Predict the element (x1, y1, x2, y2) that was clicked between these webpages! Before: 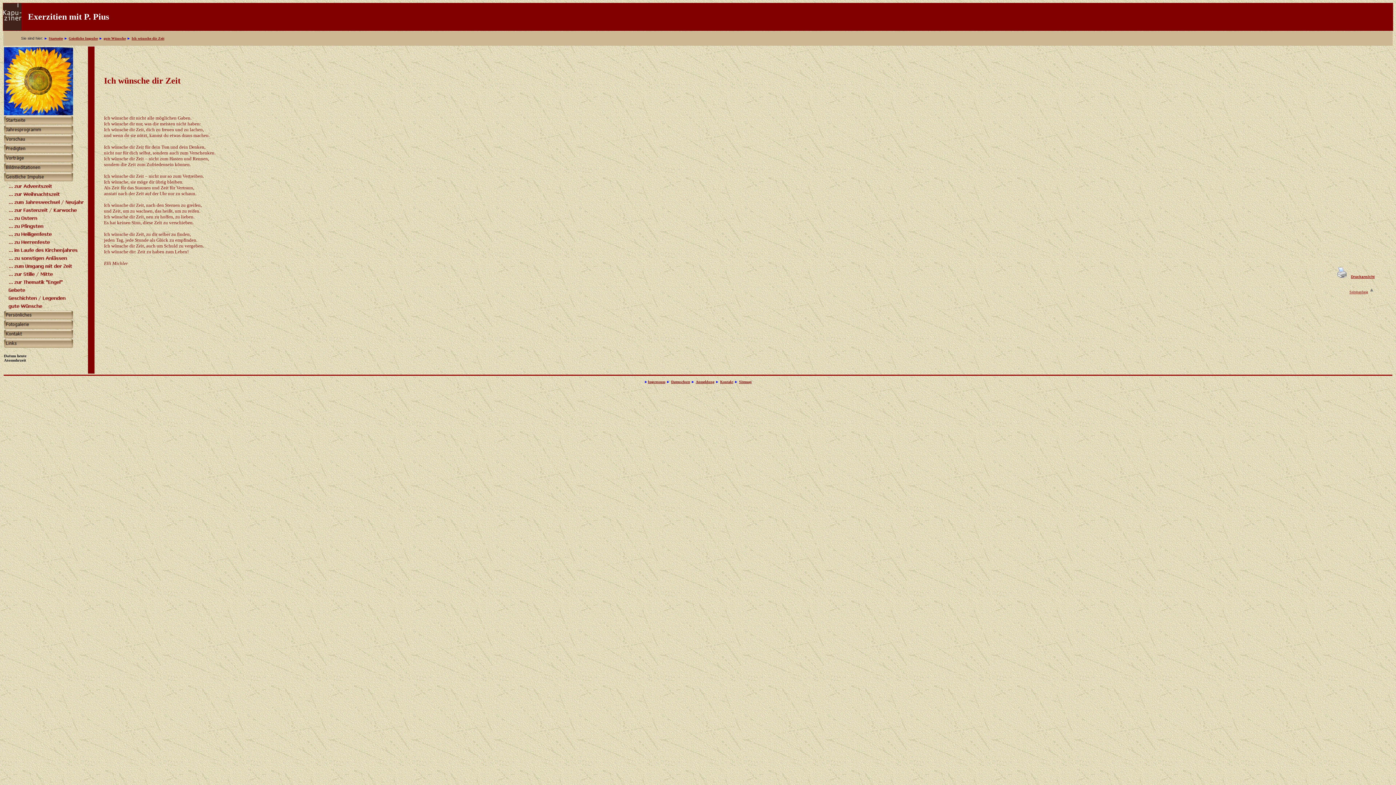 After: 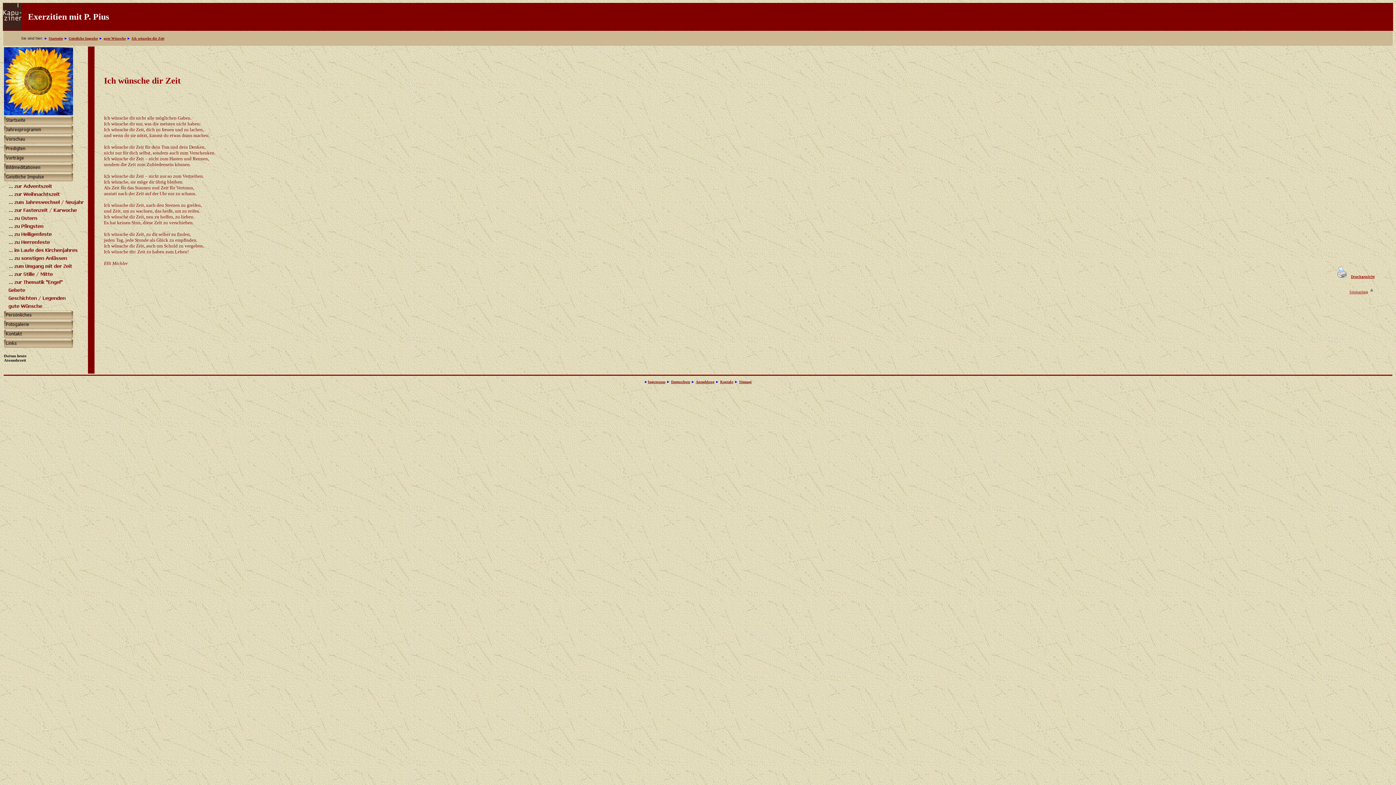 Action: label: Druckansicht bbox: (1351, 274, 1374, 278)